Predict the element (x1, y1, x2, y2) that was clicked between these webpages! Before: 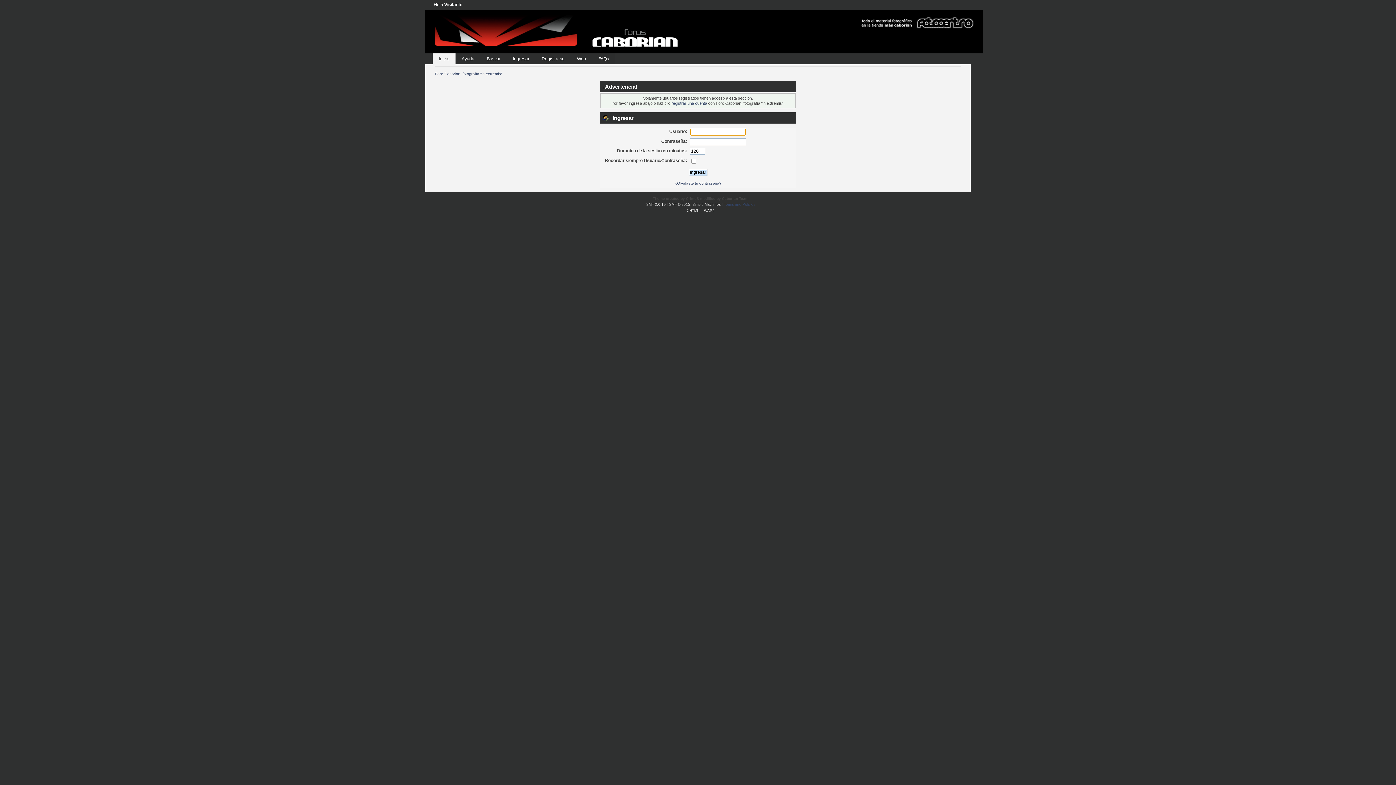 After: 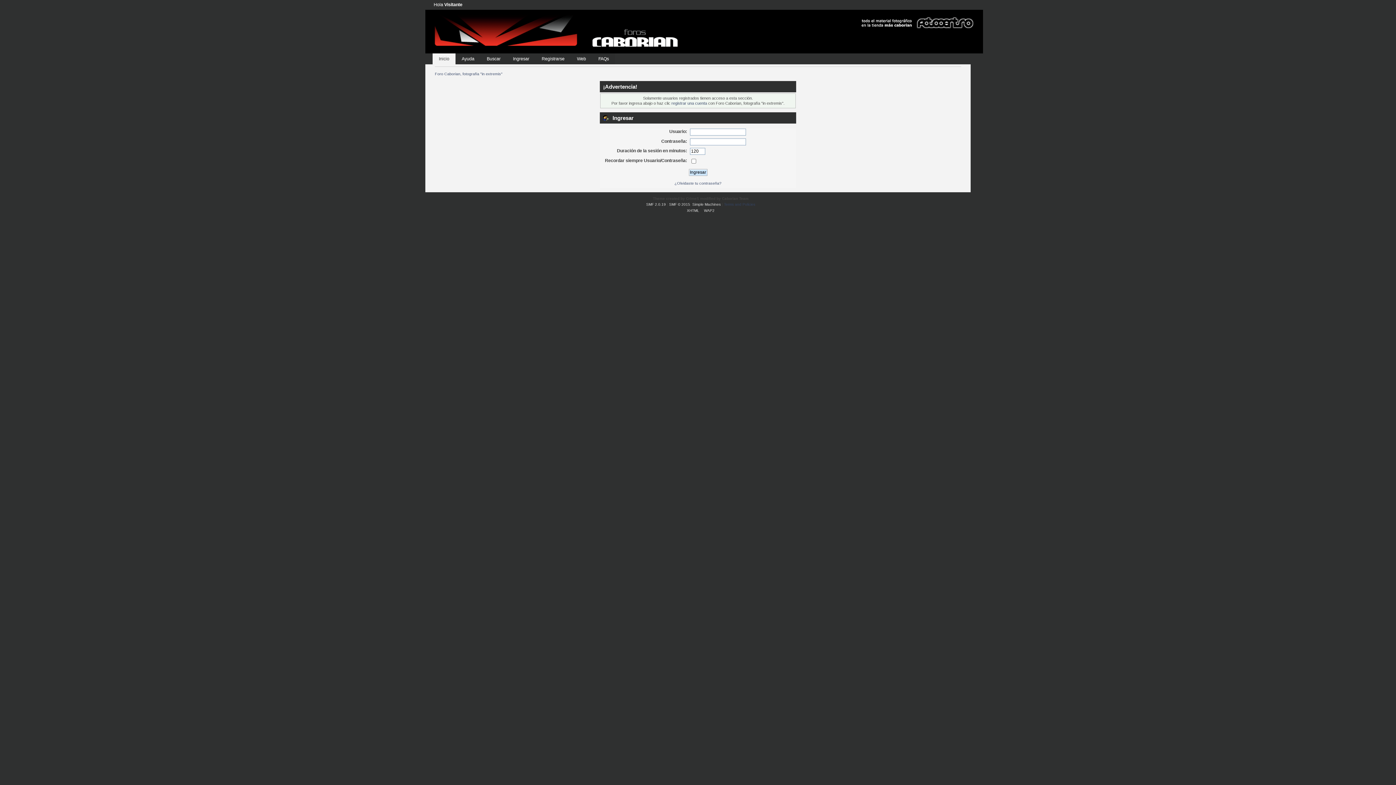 Action: bbox: (821, 27, 977, 32)